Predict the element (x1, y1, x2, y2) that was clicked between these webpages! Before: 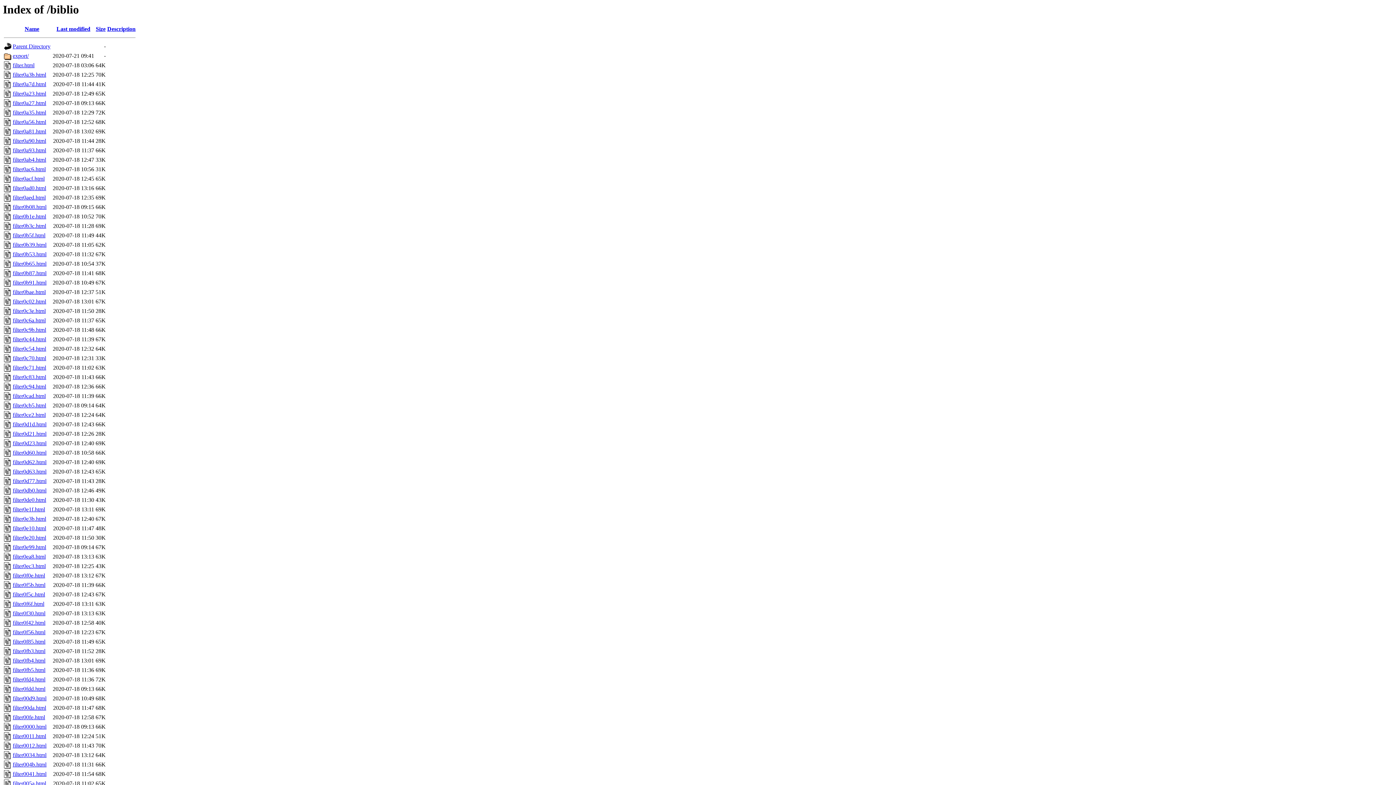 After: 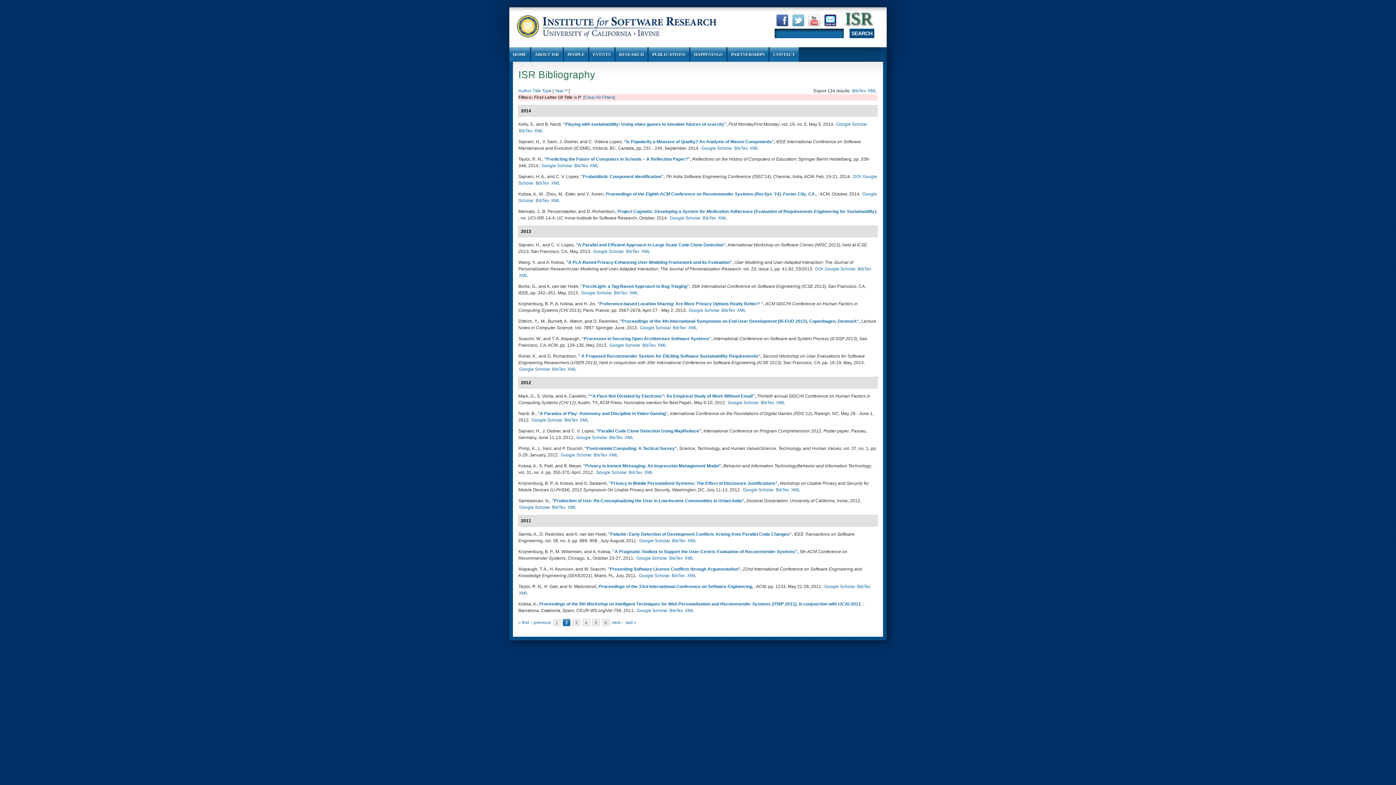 Action: bbox: (12, 90, 46, 96) label: filter0a23.html